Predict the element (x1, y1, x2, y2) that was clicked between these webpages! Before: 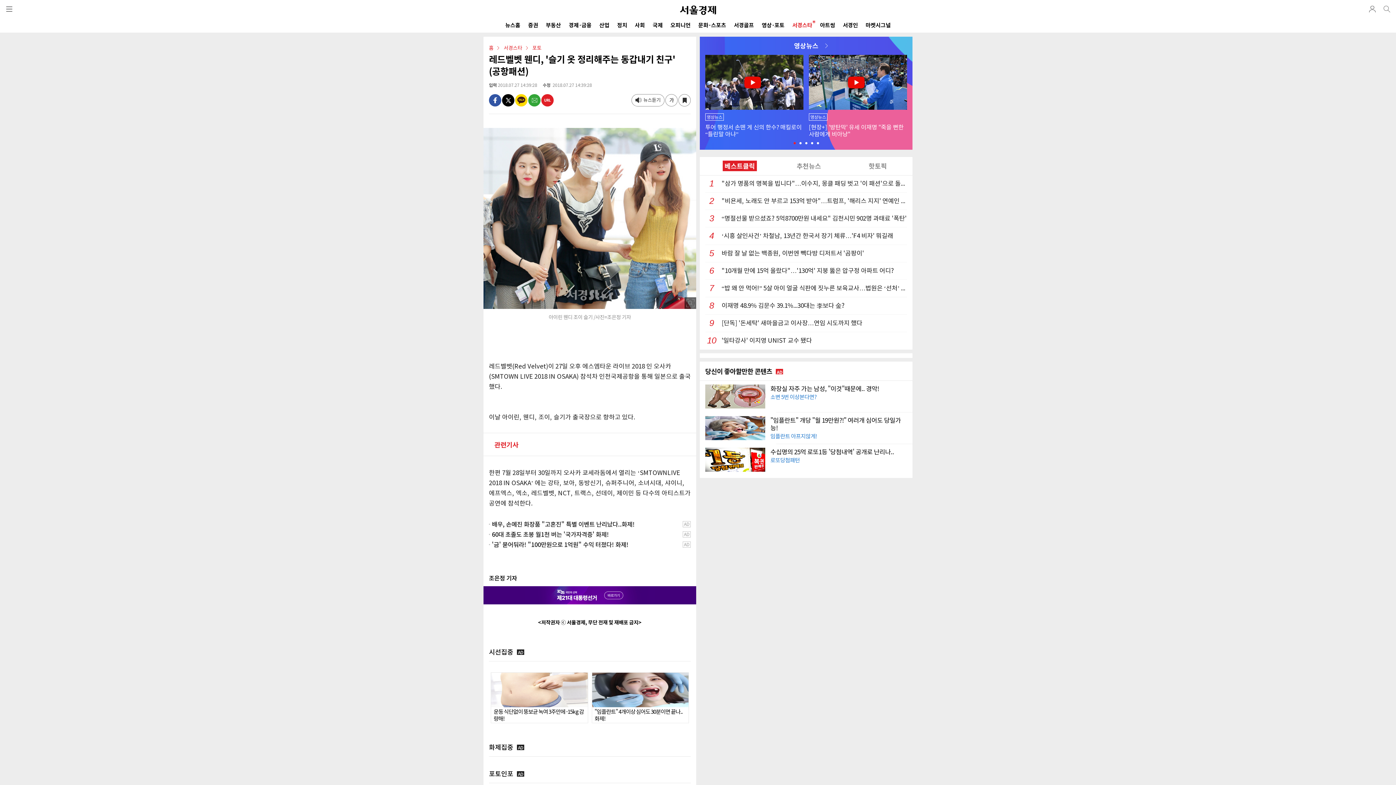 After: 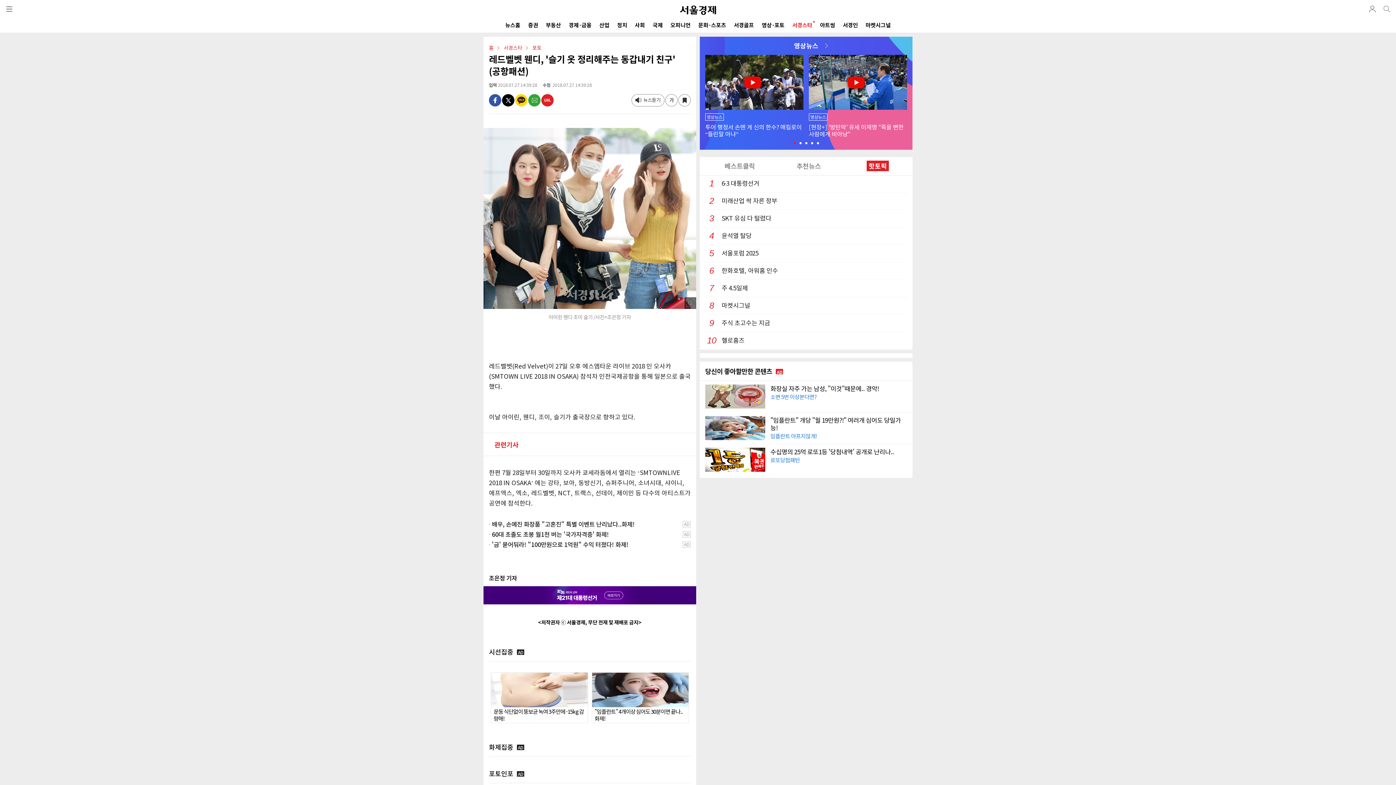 Action: label: 핫토픽 bbox: (843, 157, 912, 175)